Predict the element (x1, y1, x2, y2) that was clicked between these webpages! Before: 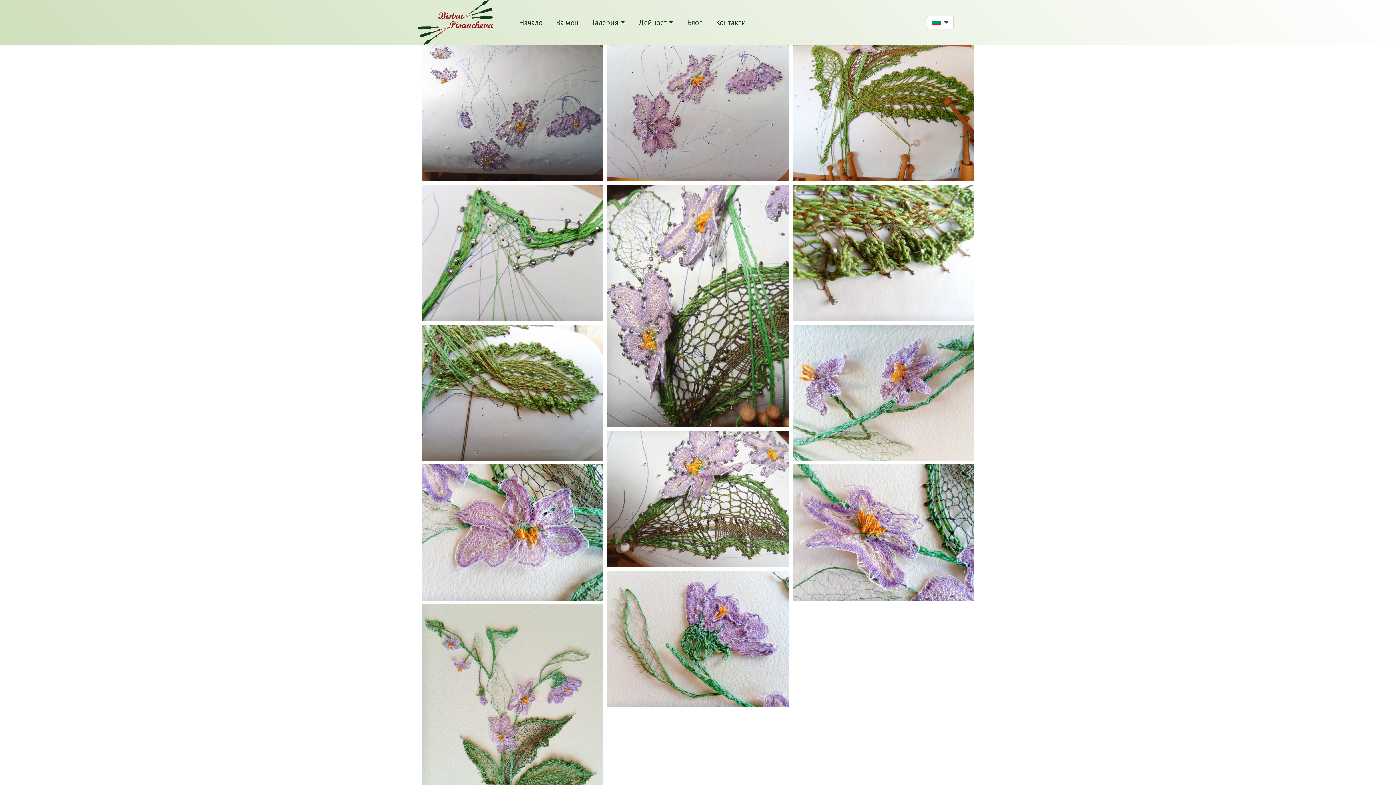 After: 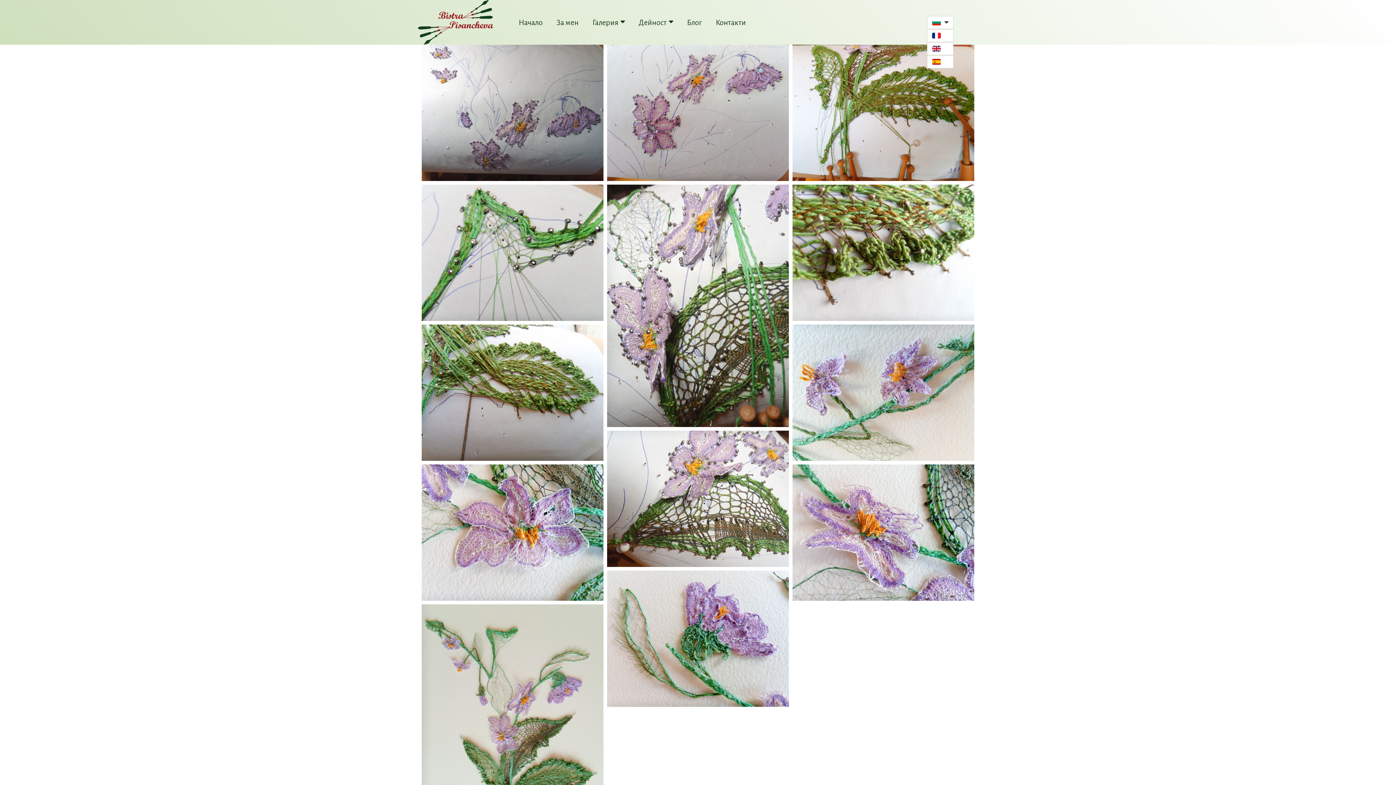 Action: bbox: (927, 15, 953, 28) label: language switcher